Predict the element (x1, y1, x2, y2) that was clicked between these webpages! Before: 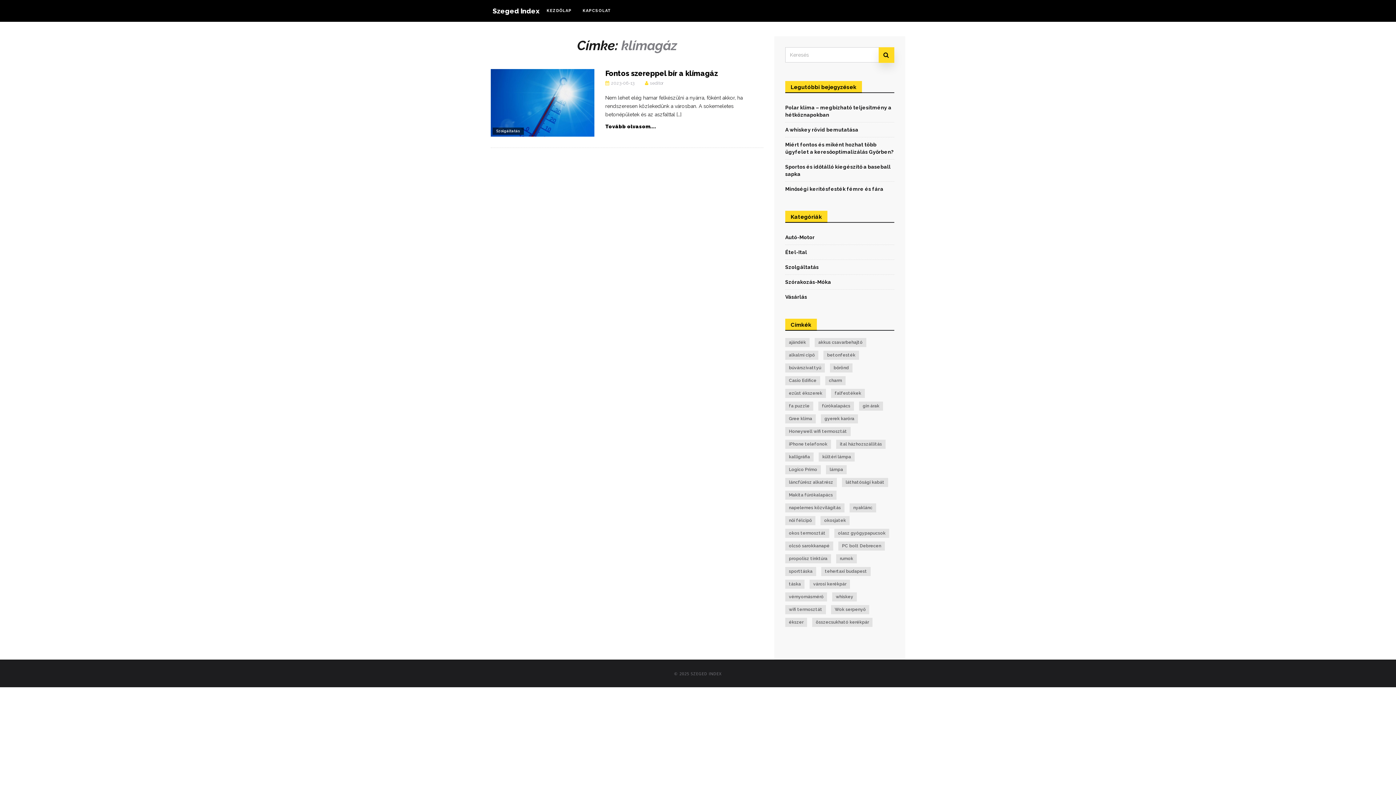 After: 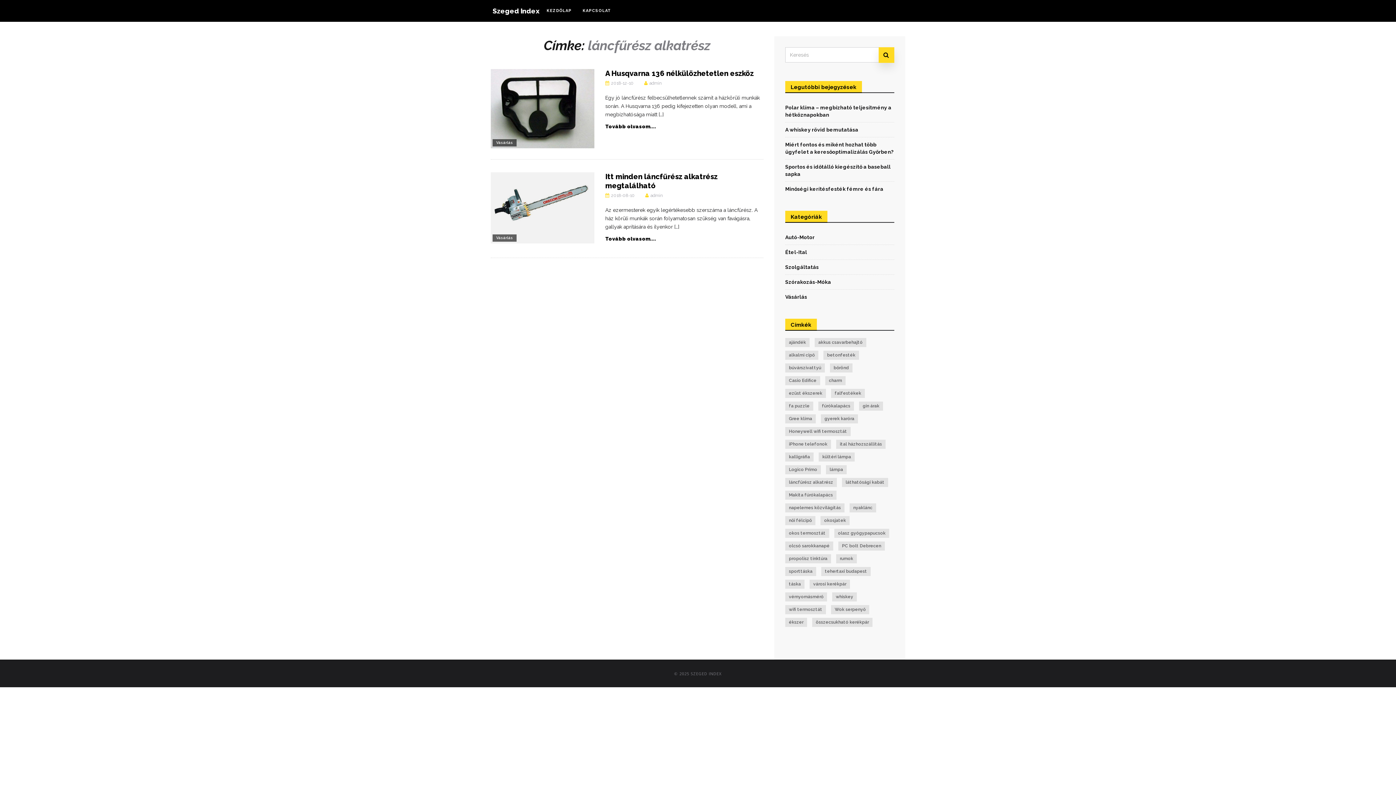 Action: label: láncfűrész alkatrész (2 elem) bbox: (785, 478, 837, 487)